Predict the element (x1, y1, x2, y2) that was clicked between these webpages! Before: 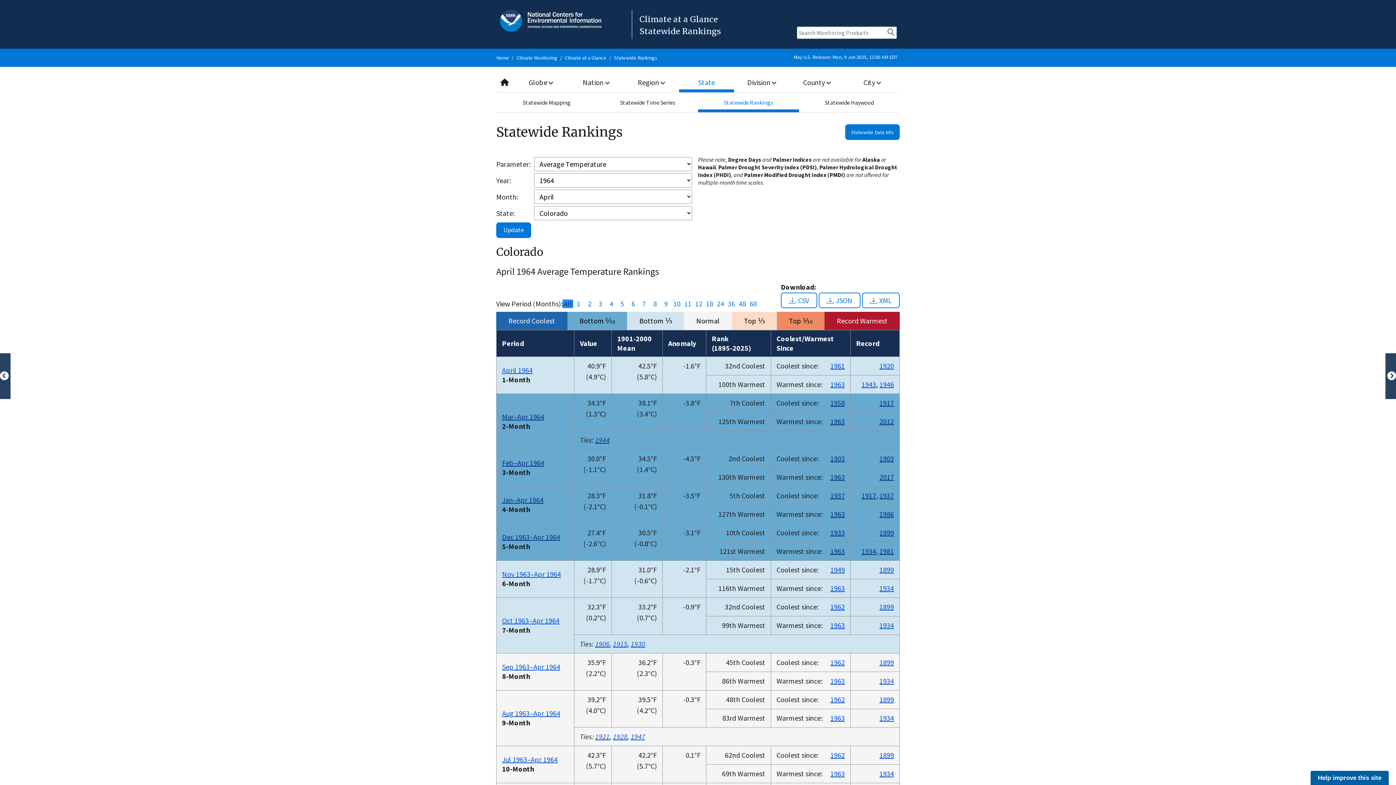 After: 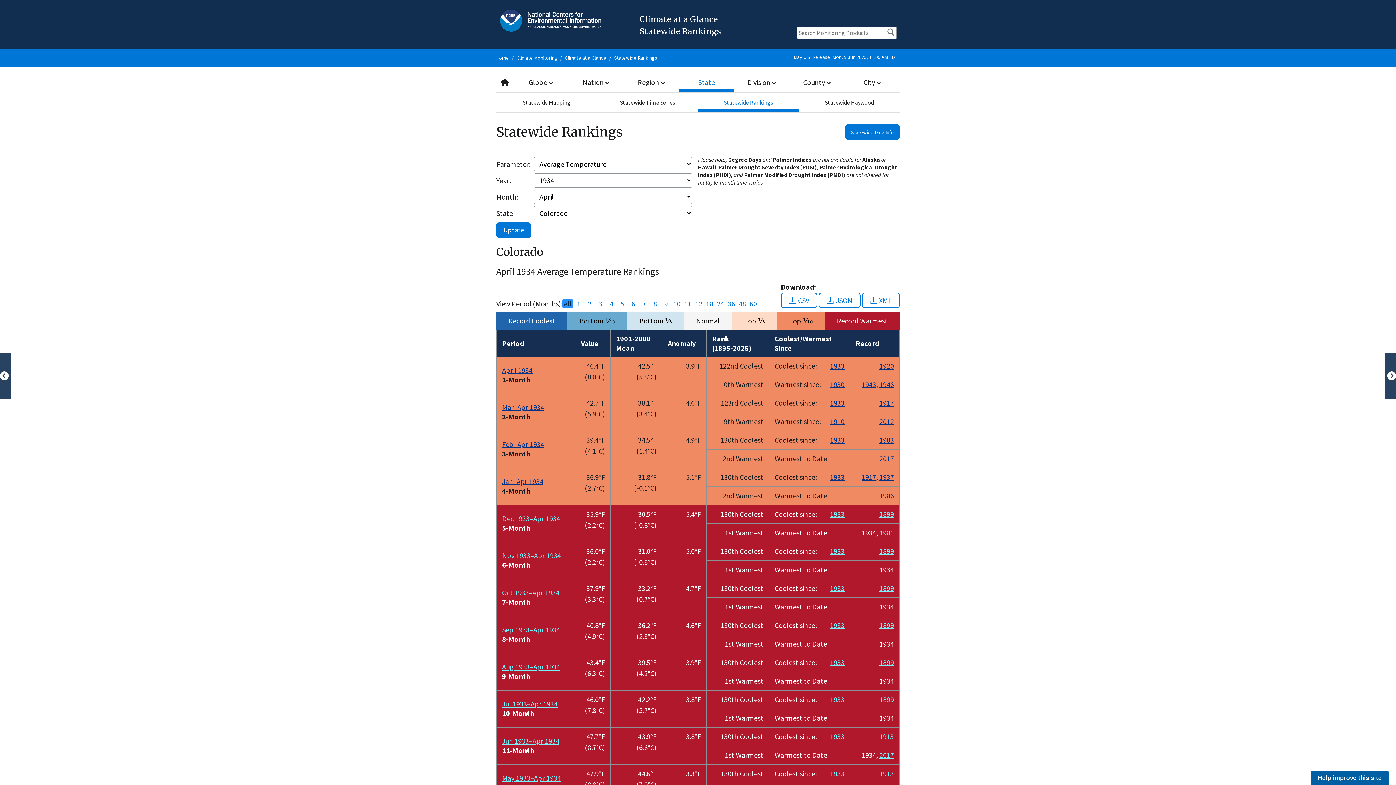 Action: label: 1934 bbox: (879, 769, 894, 778)